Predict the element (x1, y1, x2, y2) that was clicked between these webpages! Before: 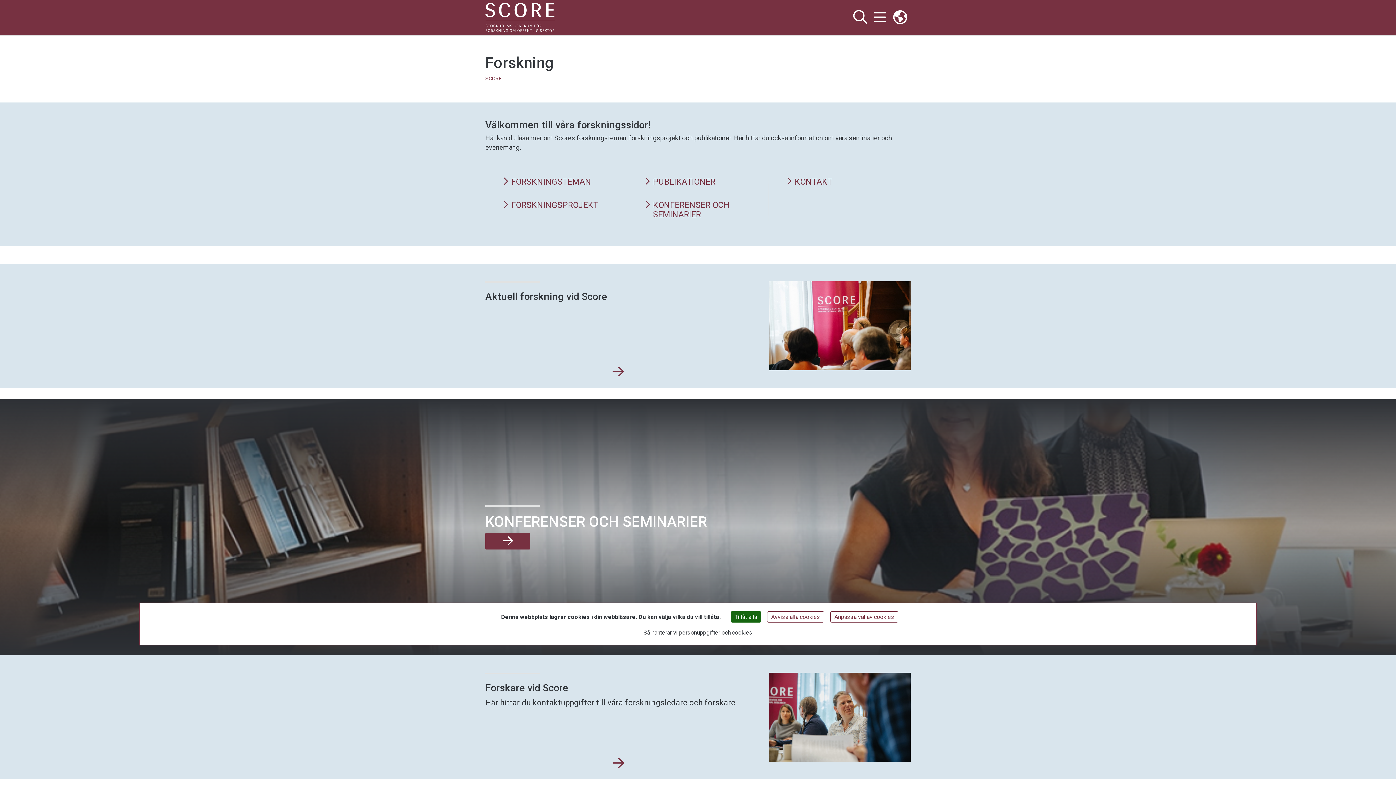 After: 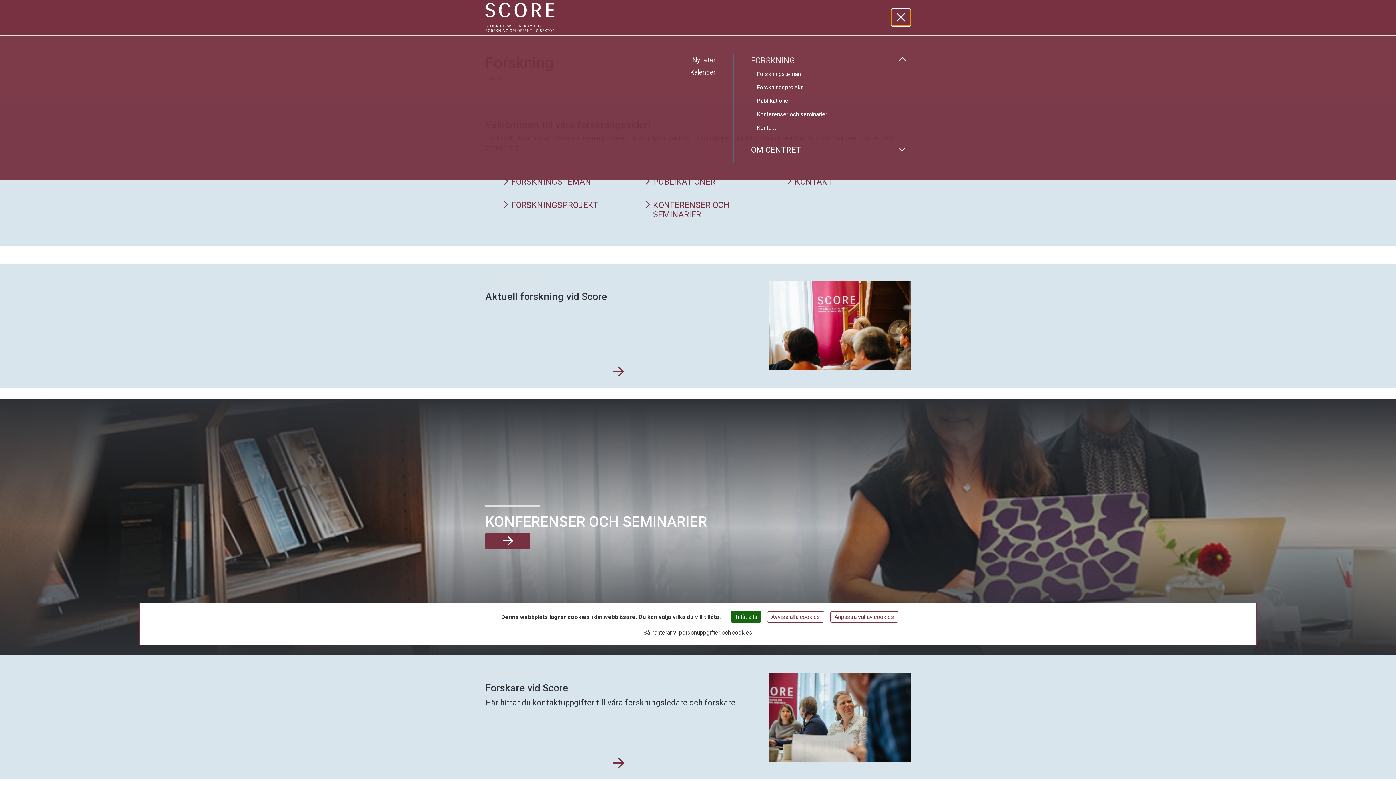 Action: label: Visa och dölj huvudmeny bbox: (870, 8, 889, 26)